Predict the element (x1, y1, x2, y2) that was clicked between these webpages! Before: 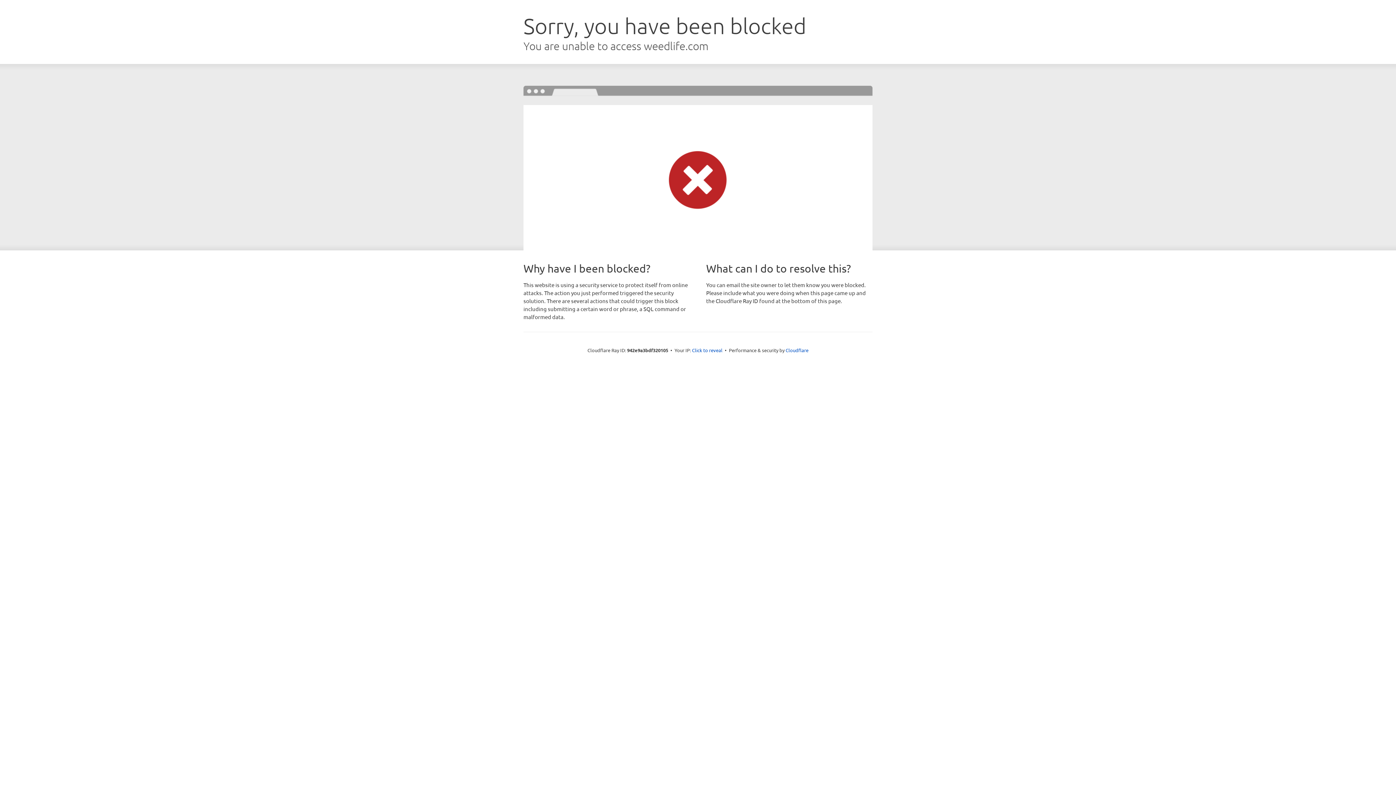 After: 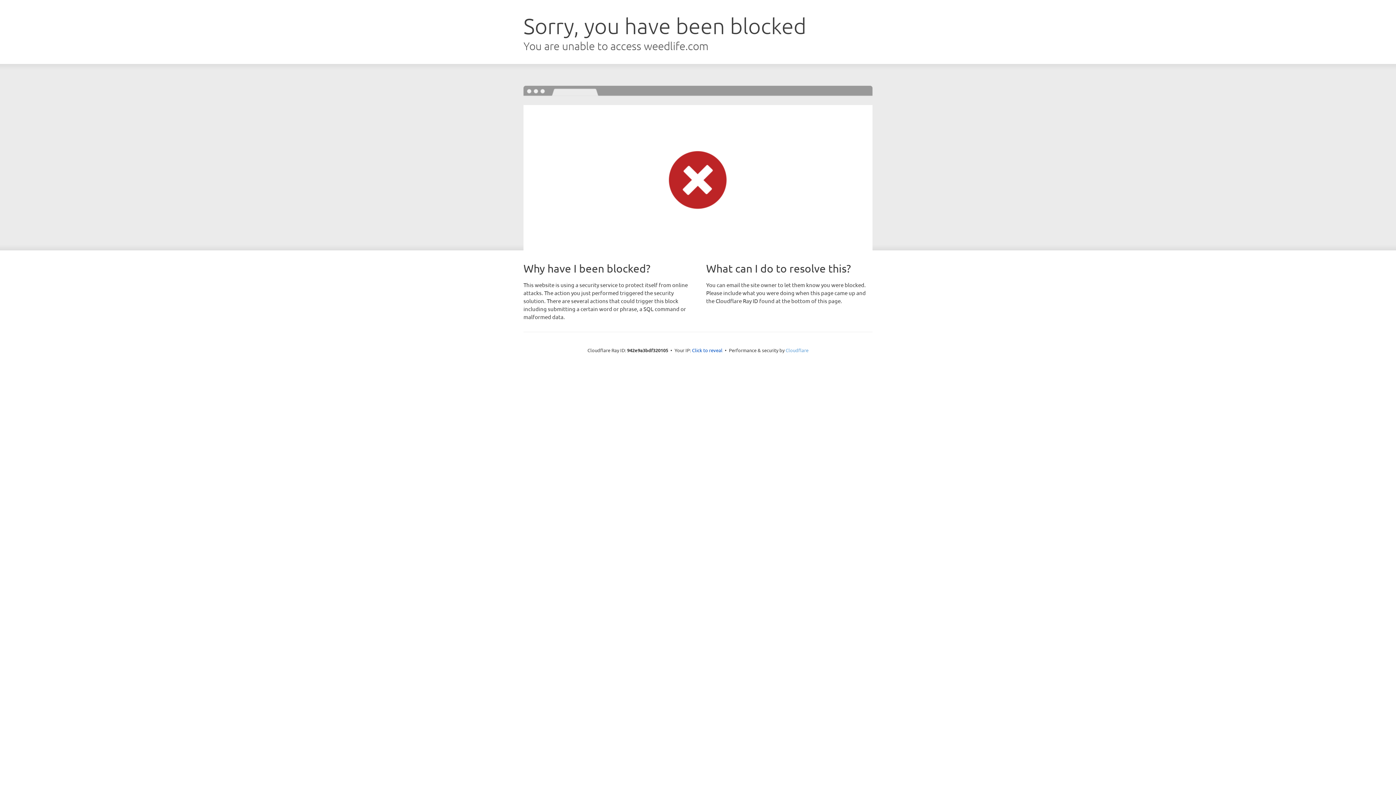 Action: label: Cloudflare bbox: (785, 347, 808, 353)